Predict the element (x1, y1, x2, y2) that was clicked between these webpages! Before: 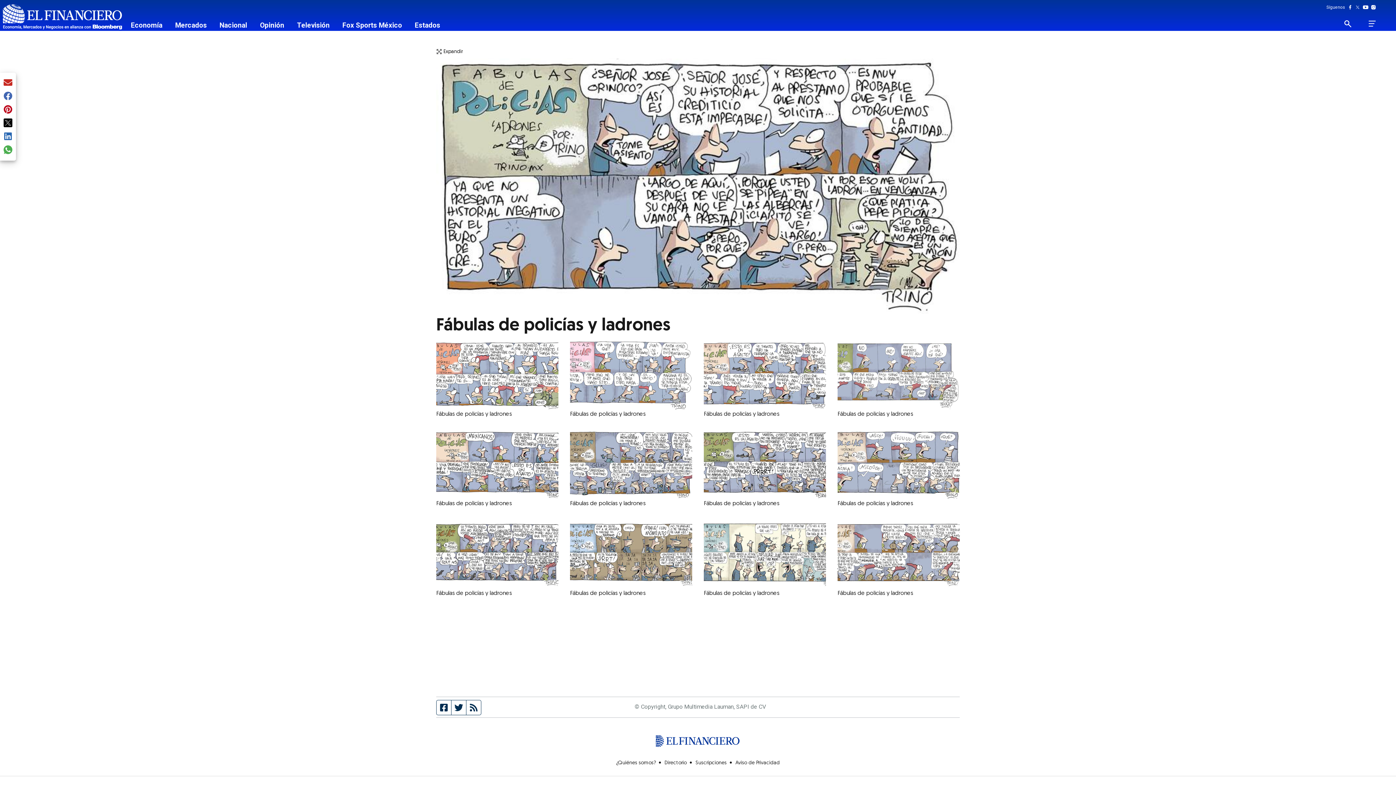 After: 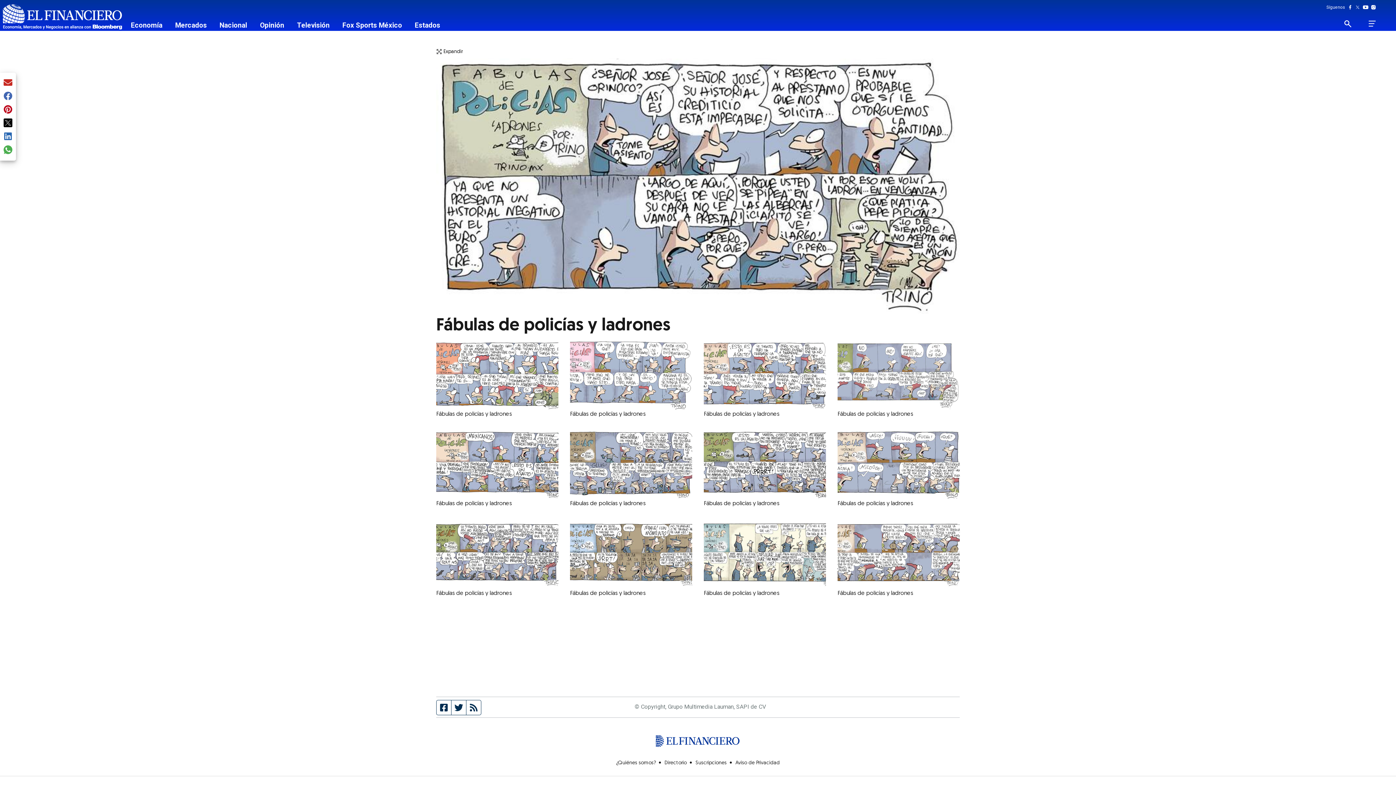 Action: bbox: (1348, 4, 1355, 10) label: Facebook